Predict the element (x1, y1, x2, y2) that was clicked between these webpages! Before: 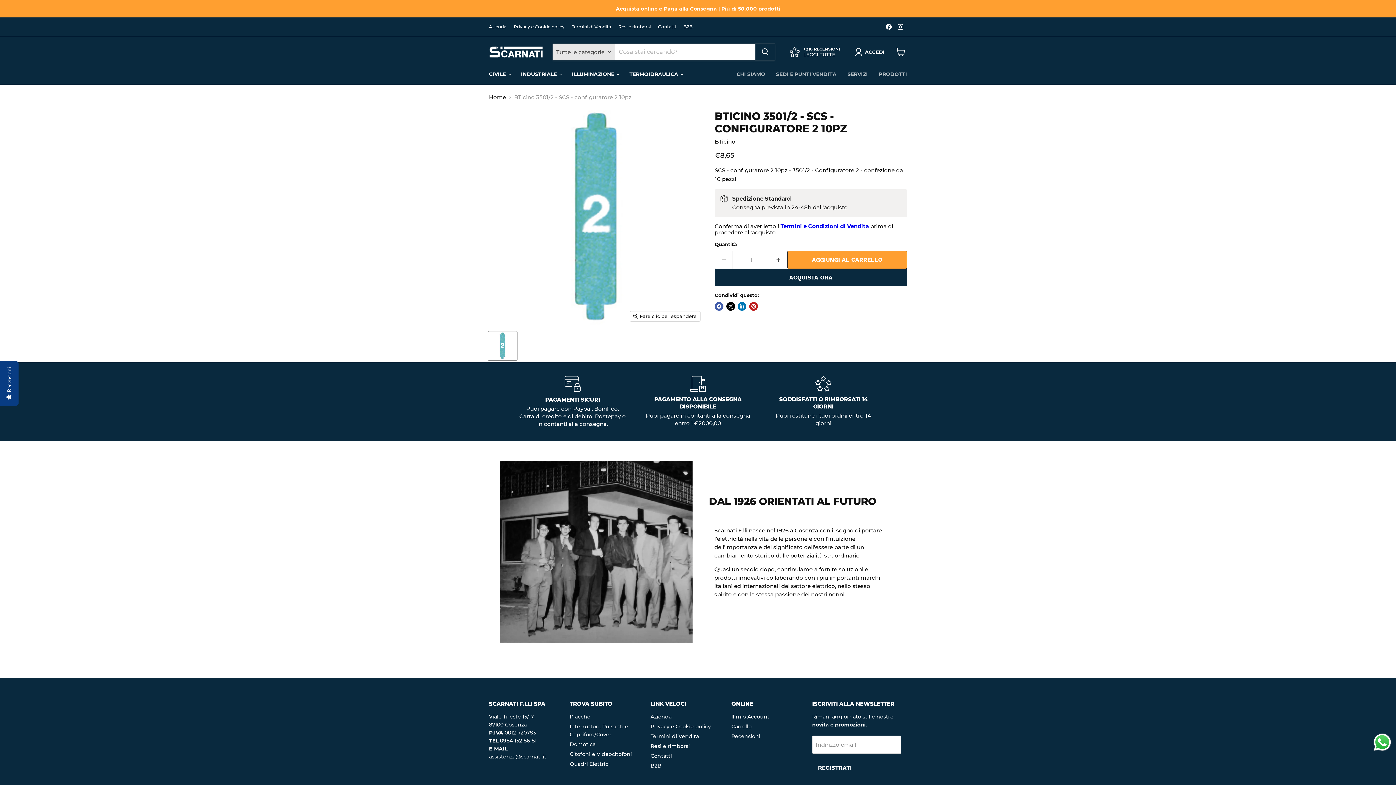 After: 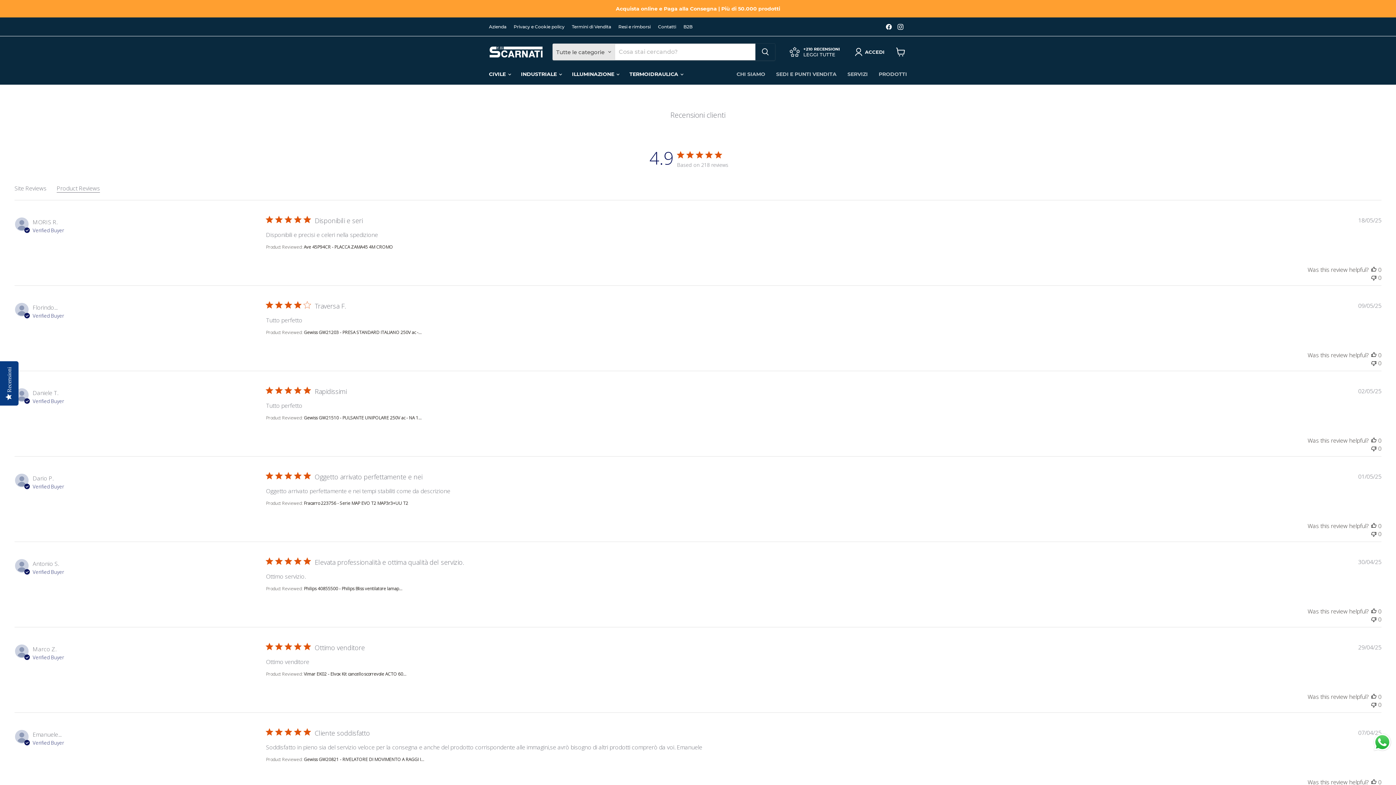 Action: bbox: (731, 733, 760, 740) label: Recensioni